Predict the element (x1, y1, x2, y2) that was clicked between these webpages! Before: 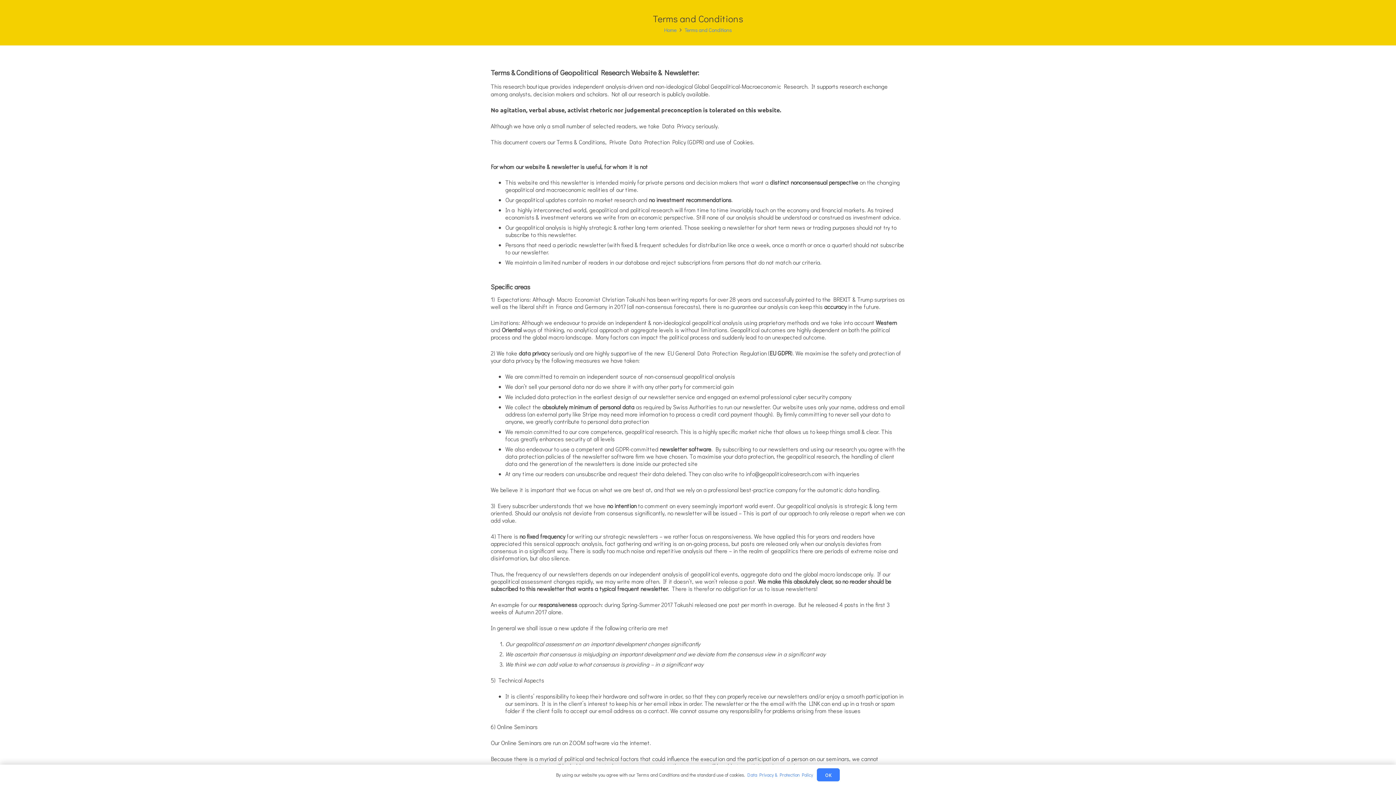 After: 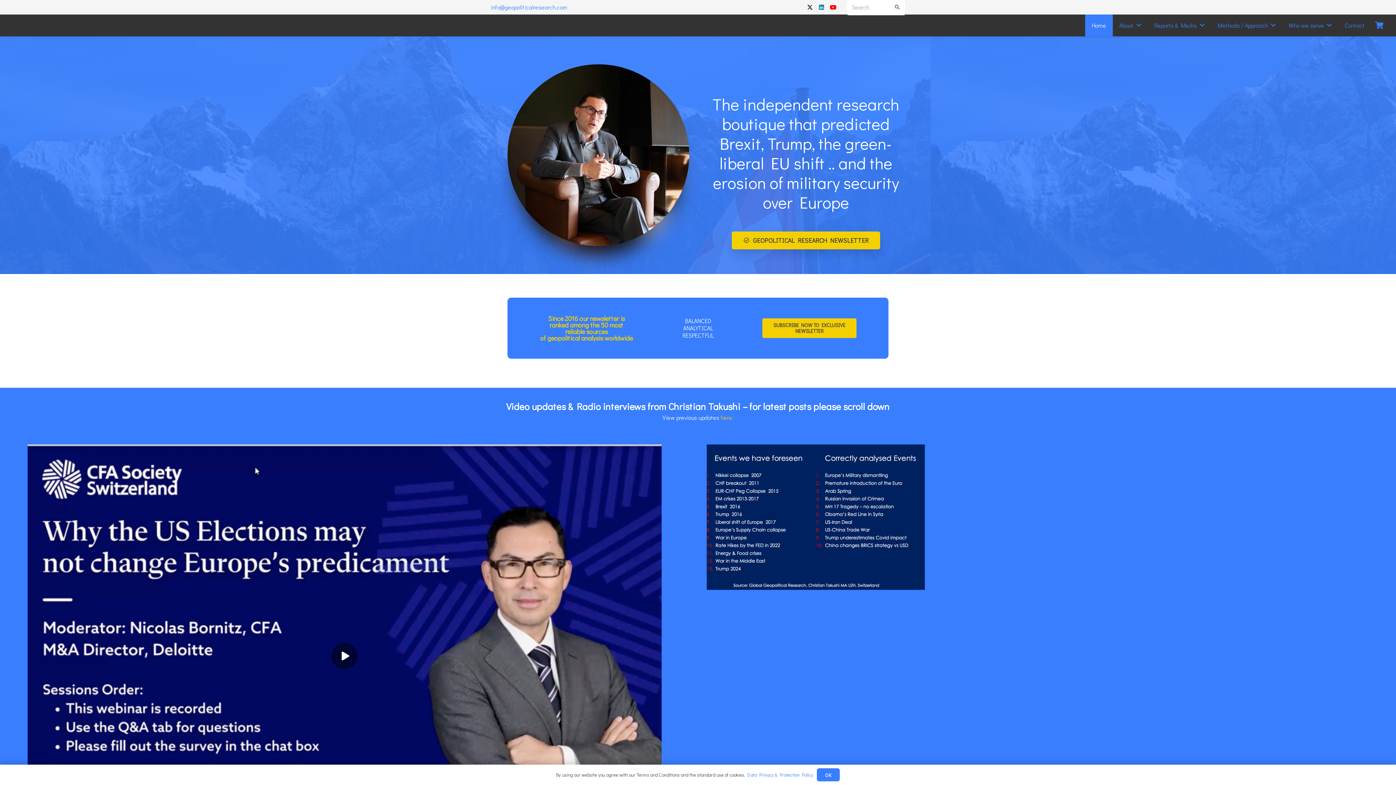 Action: label: Home bbox: (664, 26, 676, 33)